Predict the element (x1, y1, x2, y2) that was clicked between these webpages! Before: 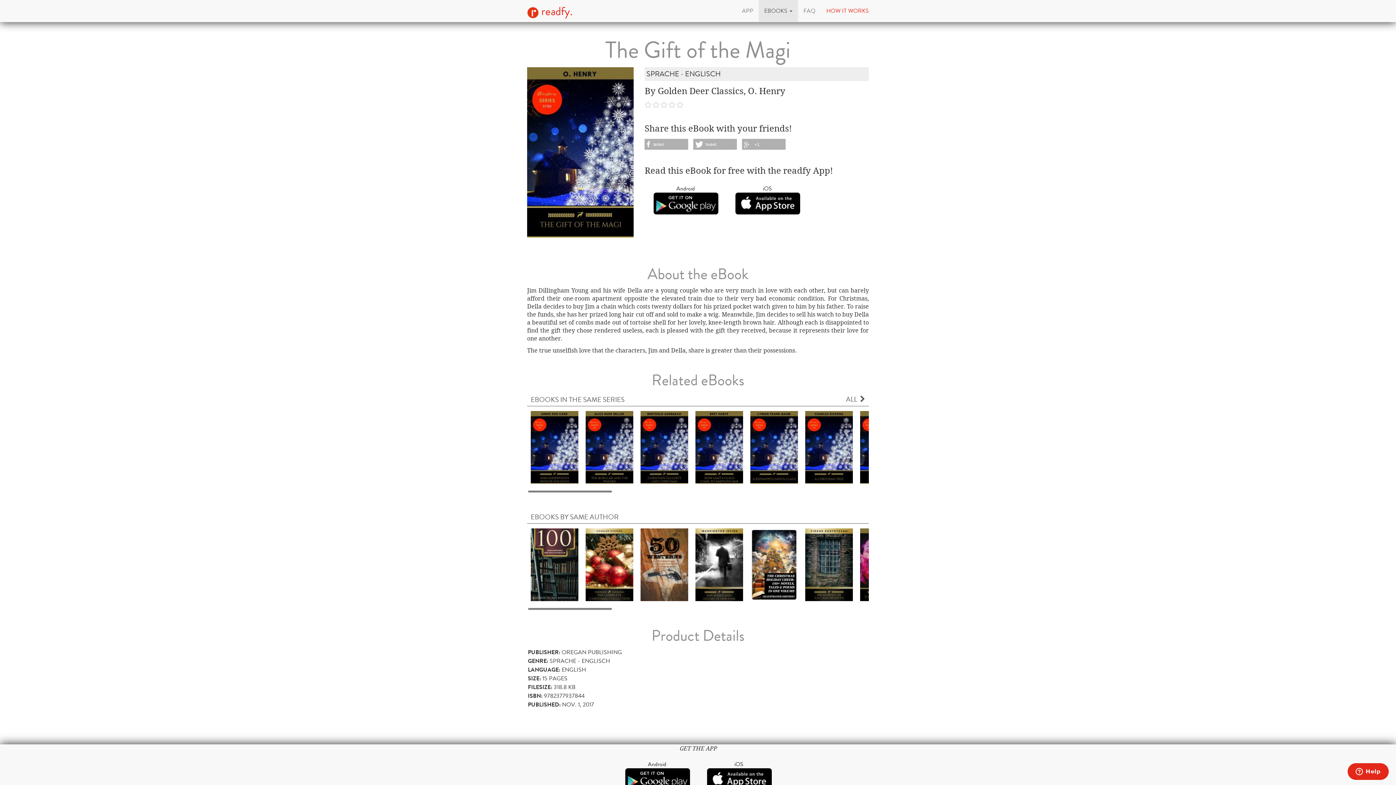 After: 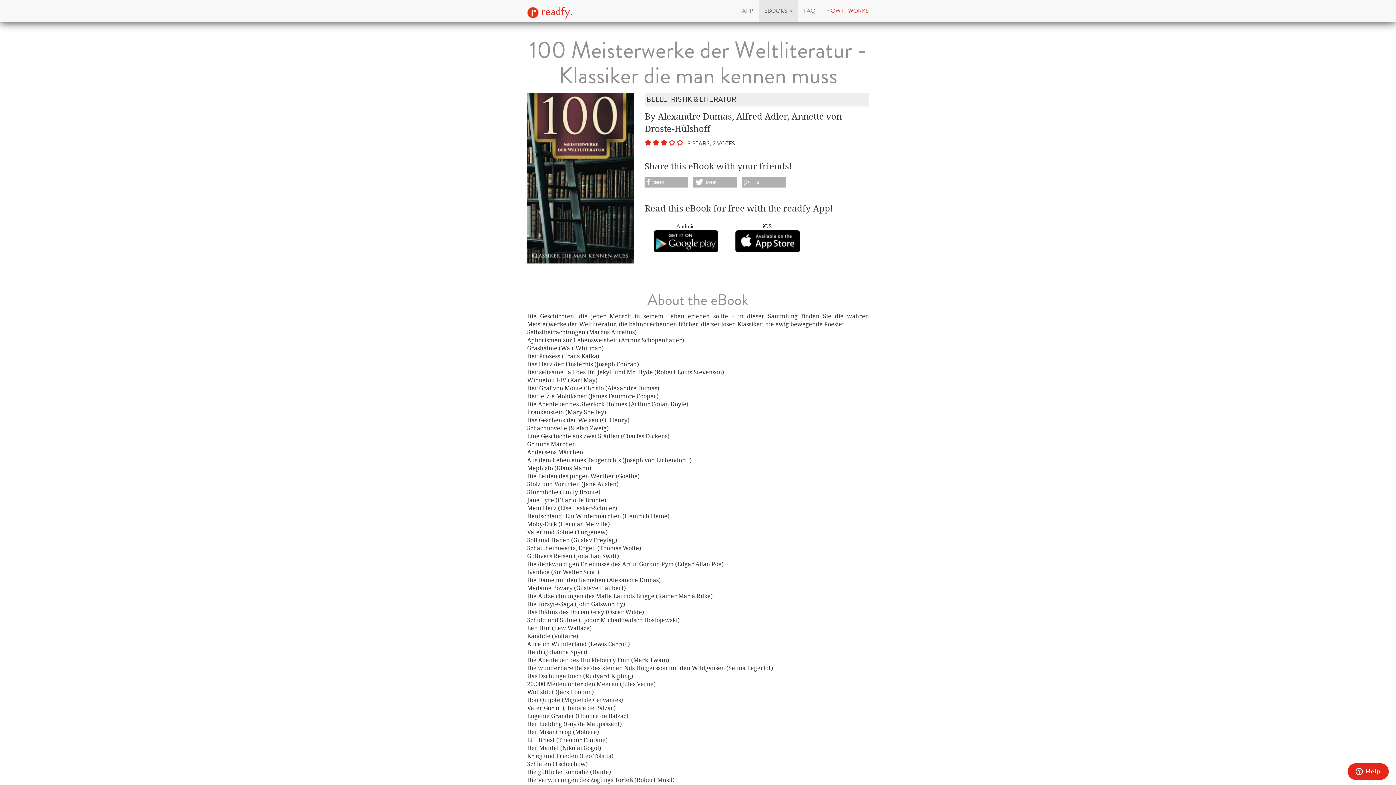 Action: bbox: (530, 560, 578, 568)